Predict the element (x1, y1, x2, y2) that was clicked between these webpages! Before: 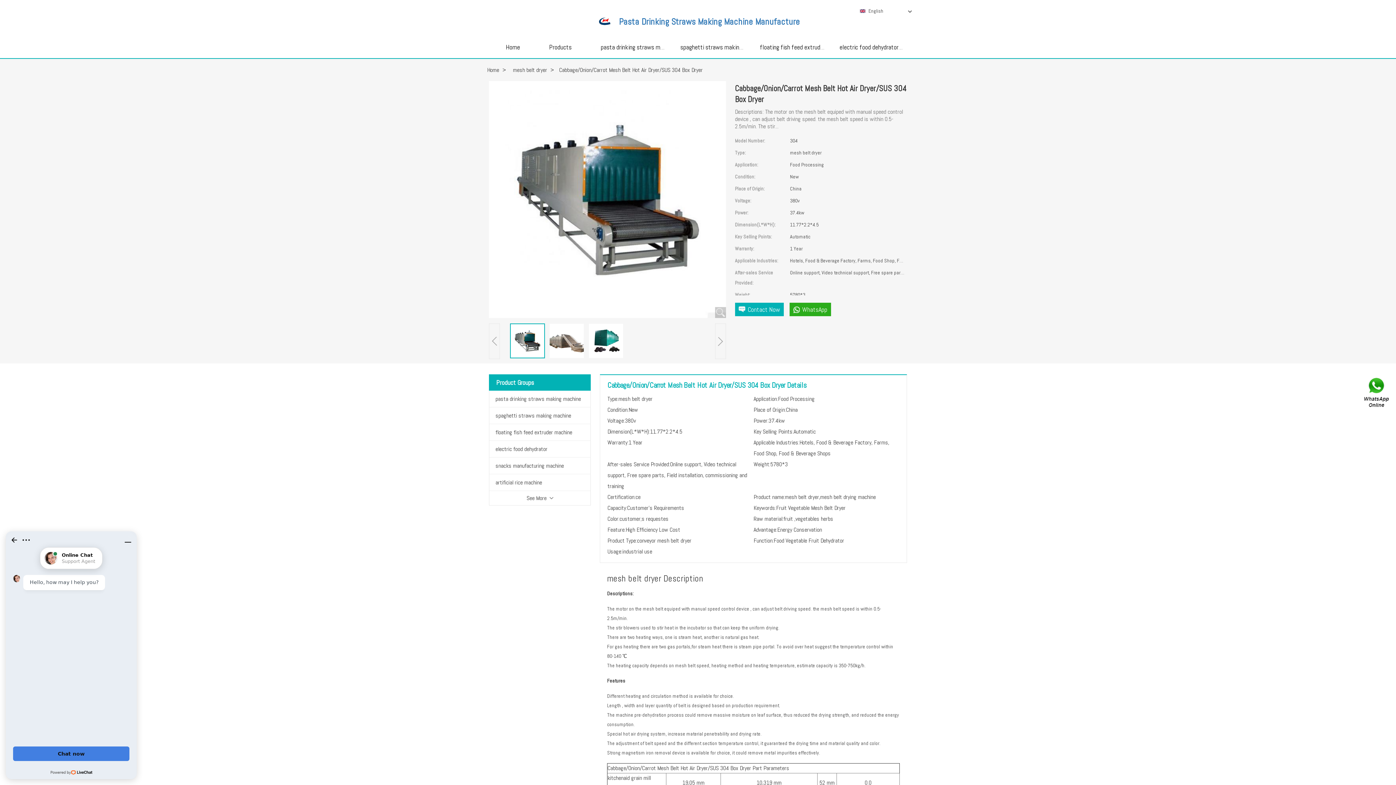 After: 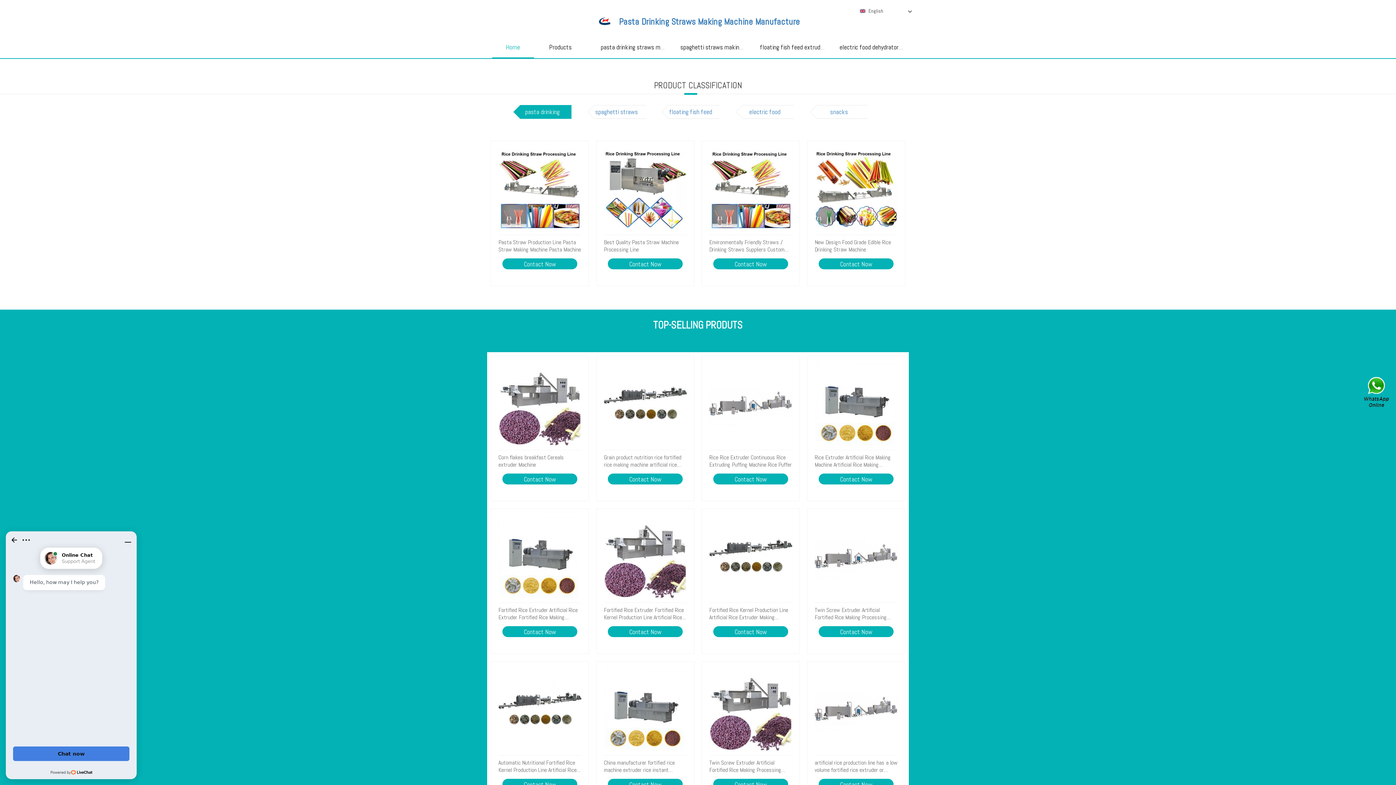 Action: bbox: (492, 42, 534, 57) label: Home